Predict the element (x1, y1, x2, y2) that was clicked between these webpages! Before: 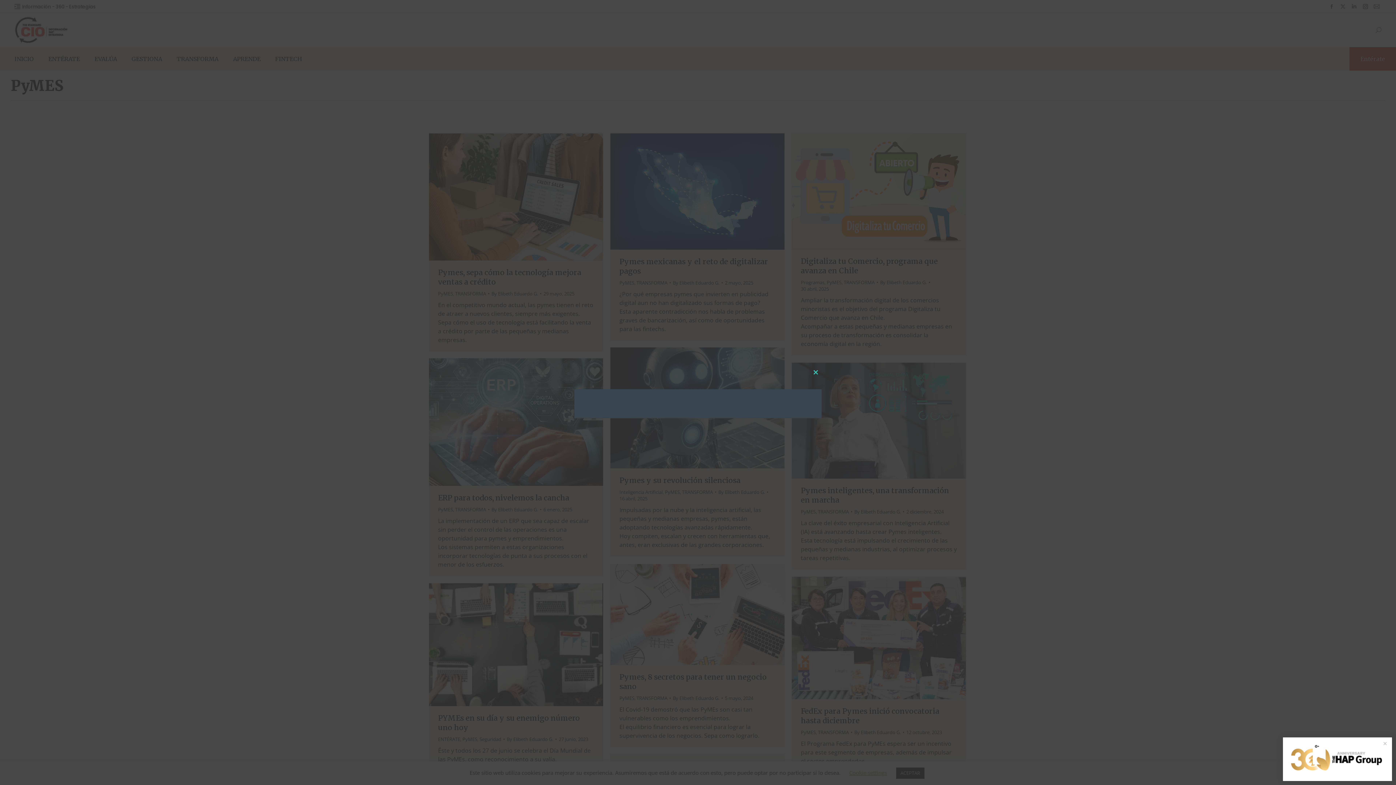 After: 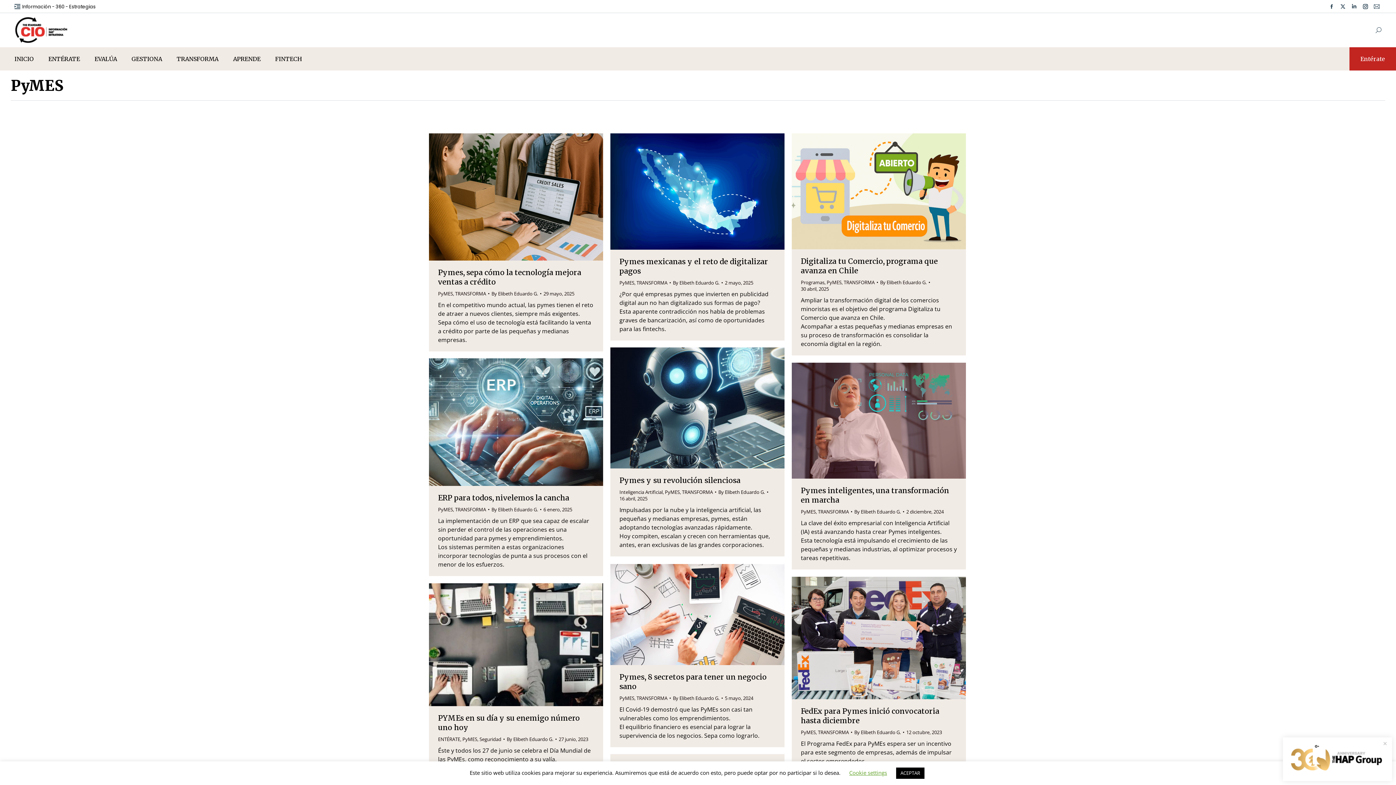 Action: bbox: (810, 366, 821, 378) label: Close this module